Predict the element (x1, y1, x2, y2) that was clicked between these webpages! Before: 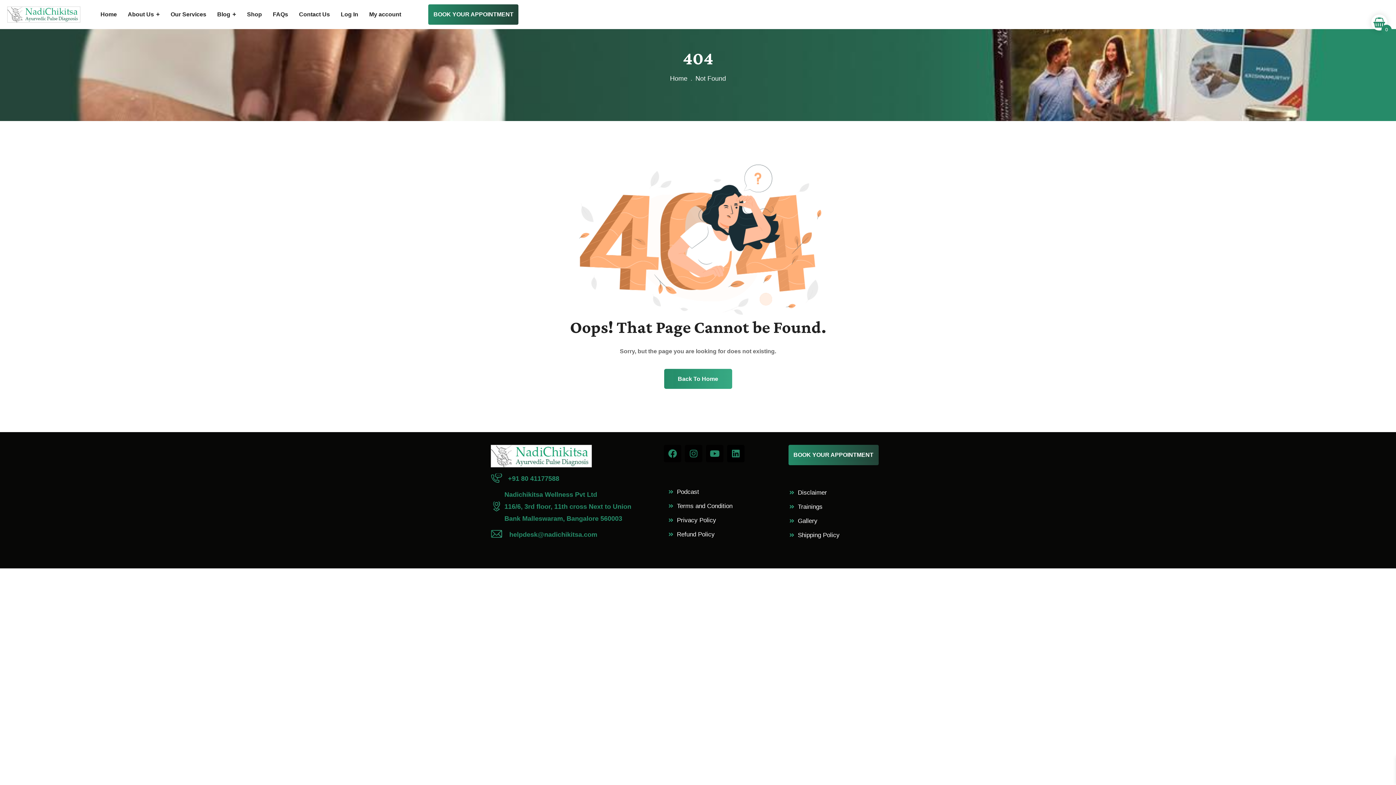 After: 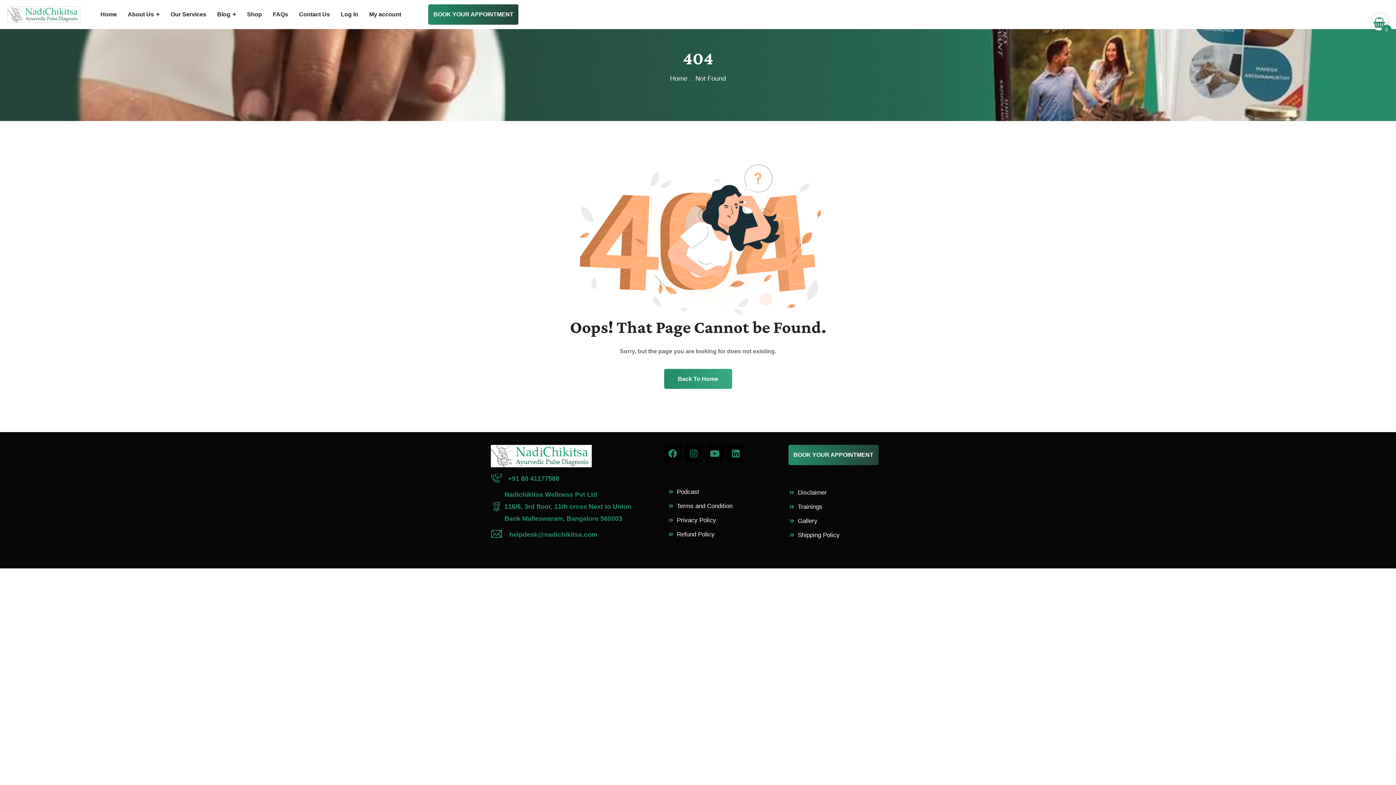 Action: bbox: (508, 473, 648, 485) label: +91 80 41177588